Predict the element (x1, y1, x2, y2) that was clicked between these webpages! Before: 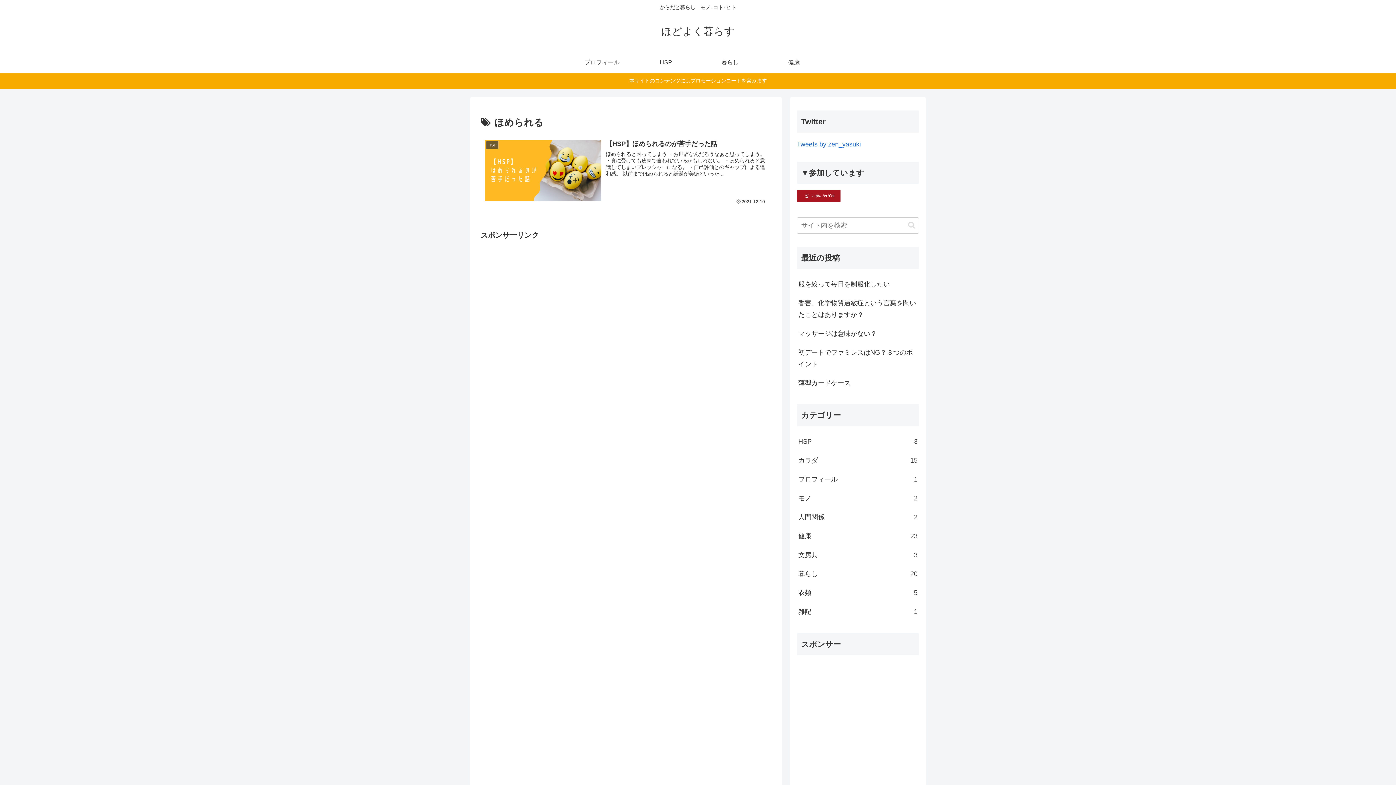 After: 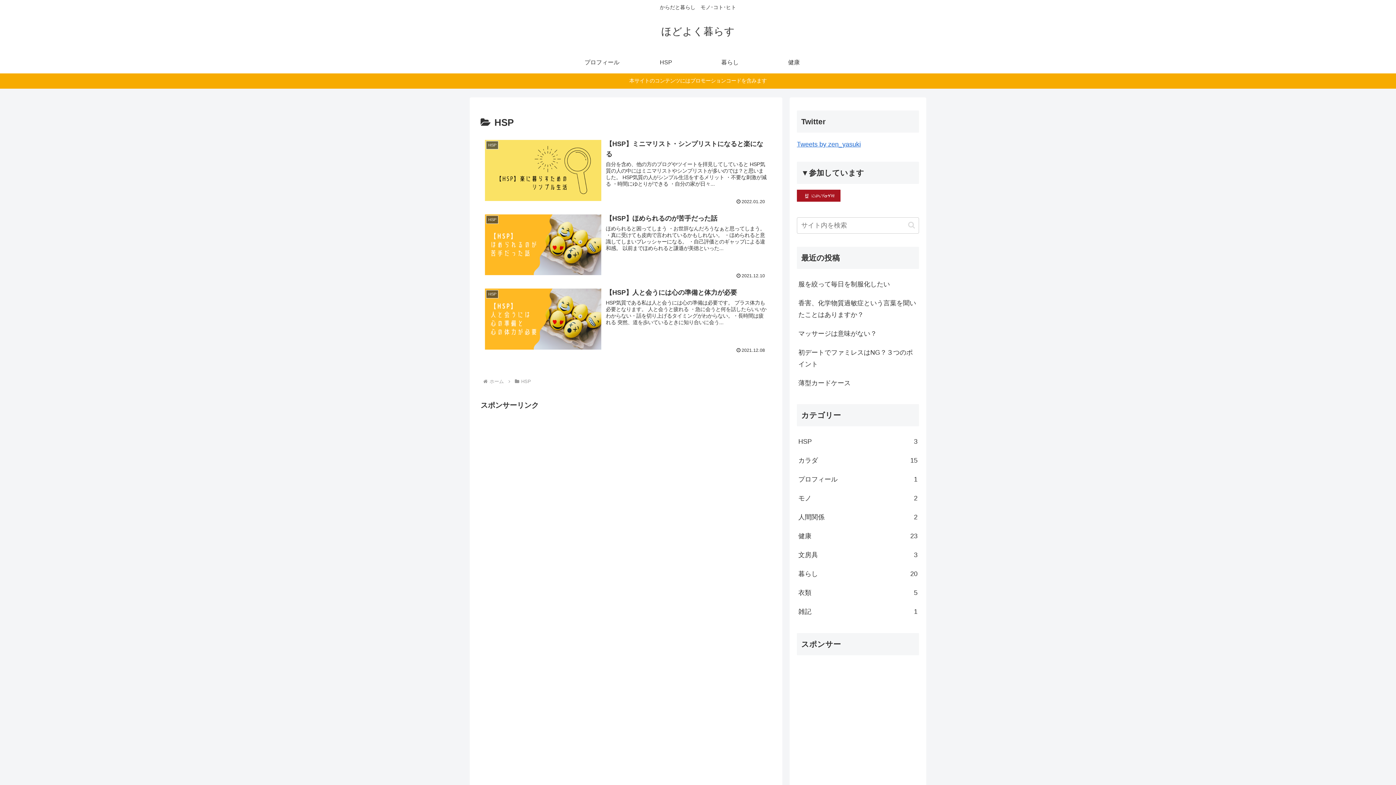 Action: bbox: (634, 51, 698, 73) label: HSP